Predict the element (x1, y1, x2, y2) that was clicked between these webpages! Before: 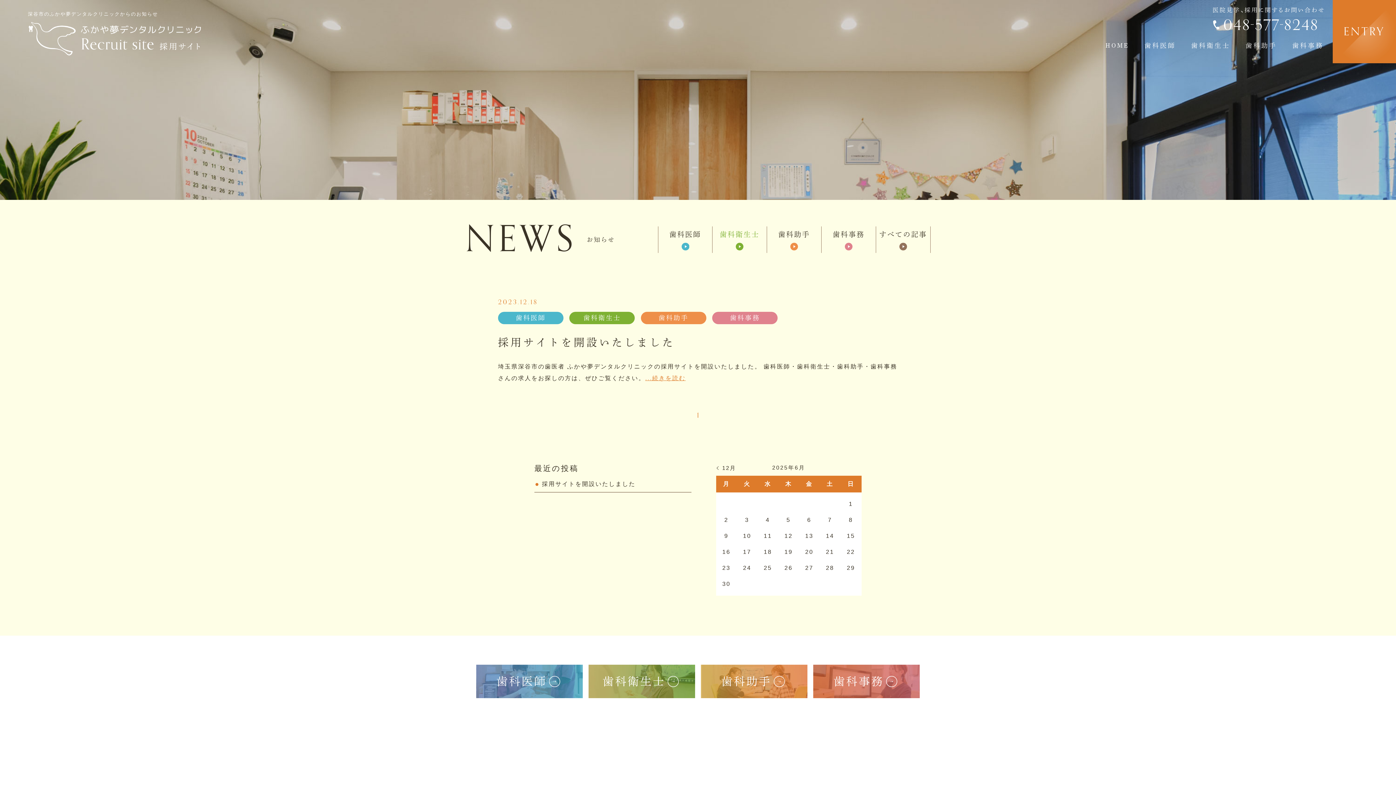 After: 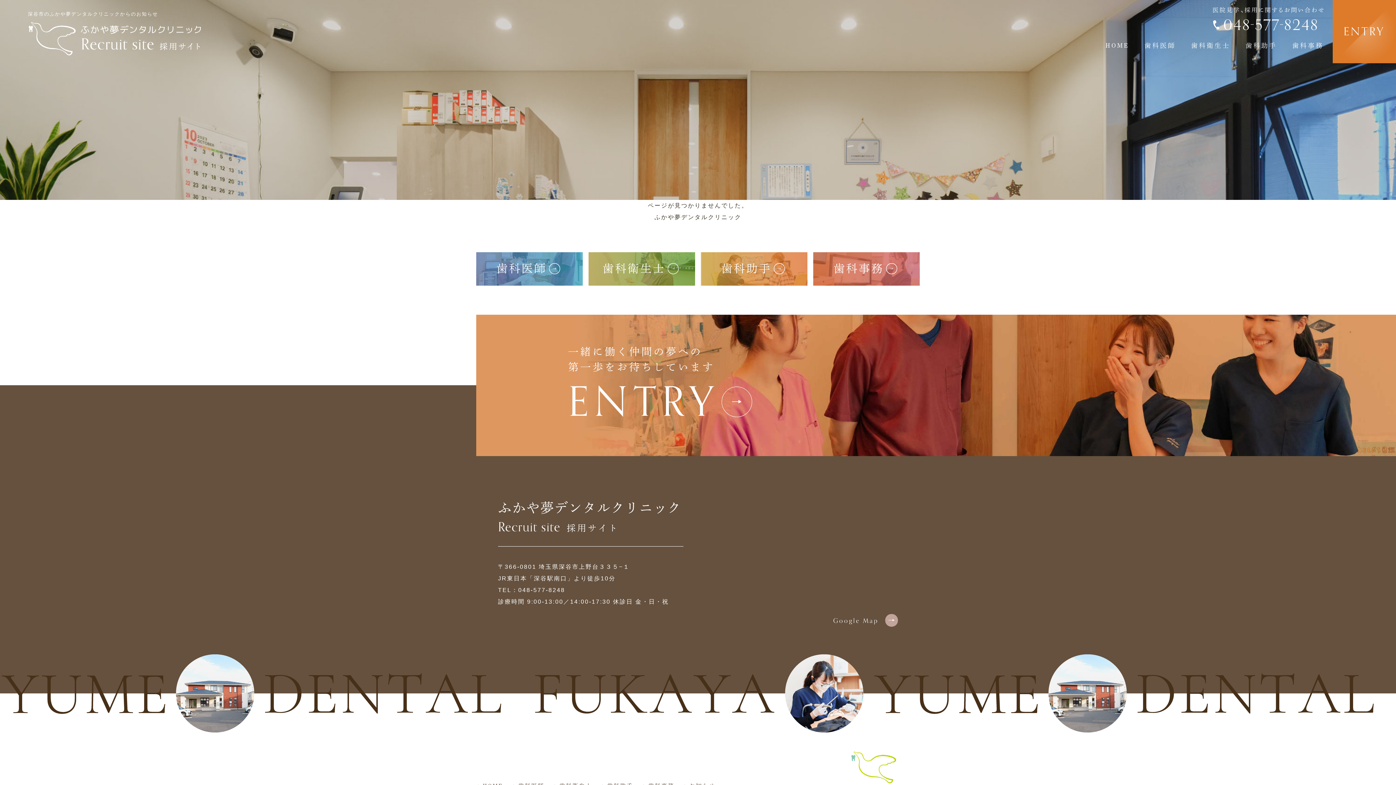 Action: bbox: (813, 665, 919, 698) label: 歯科事務